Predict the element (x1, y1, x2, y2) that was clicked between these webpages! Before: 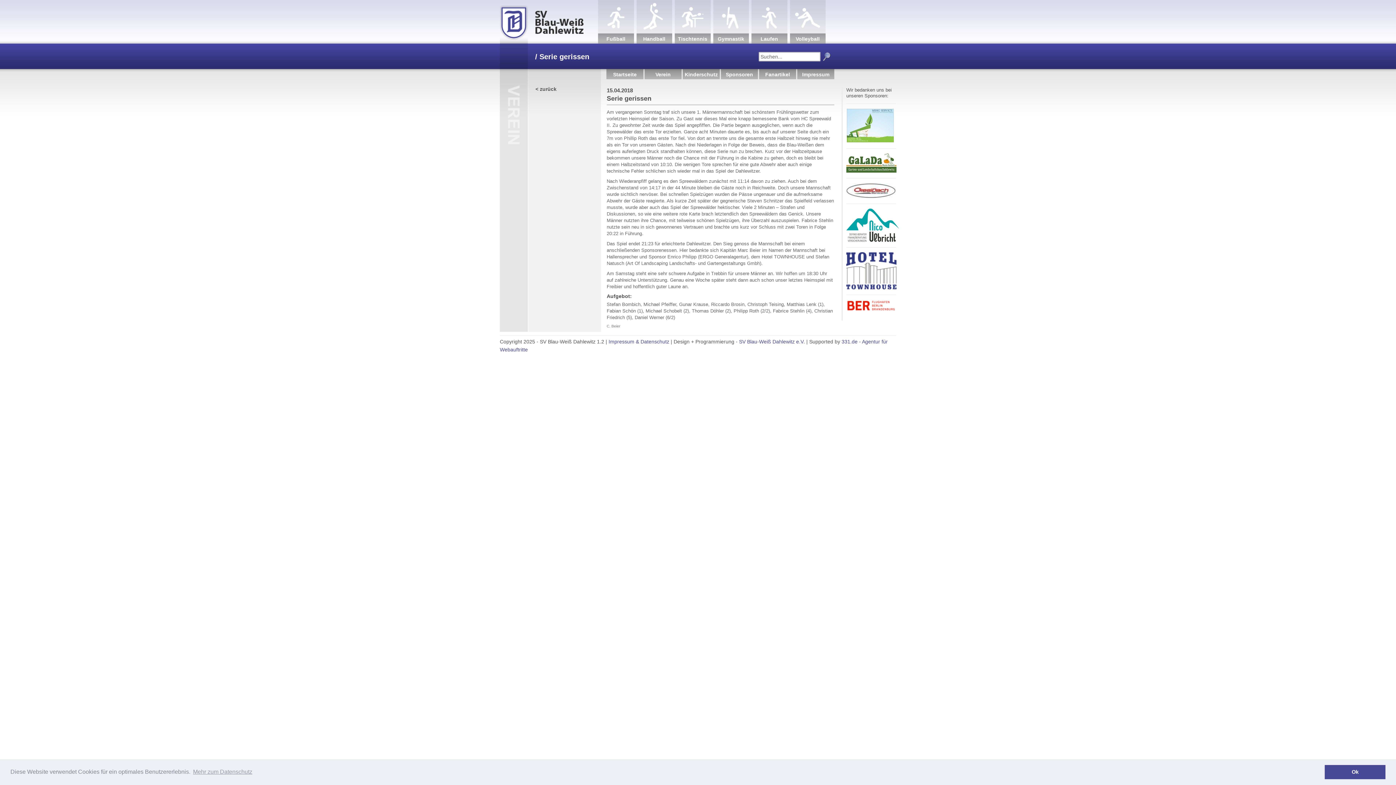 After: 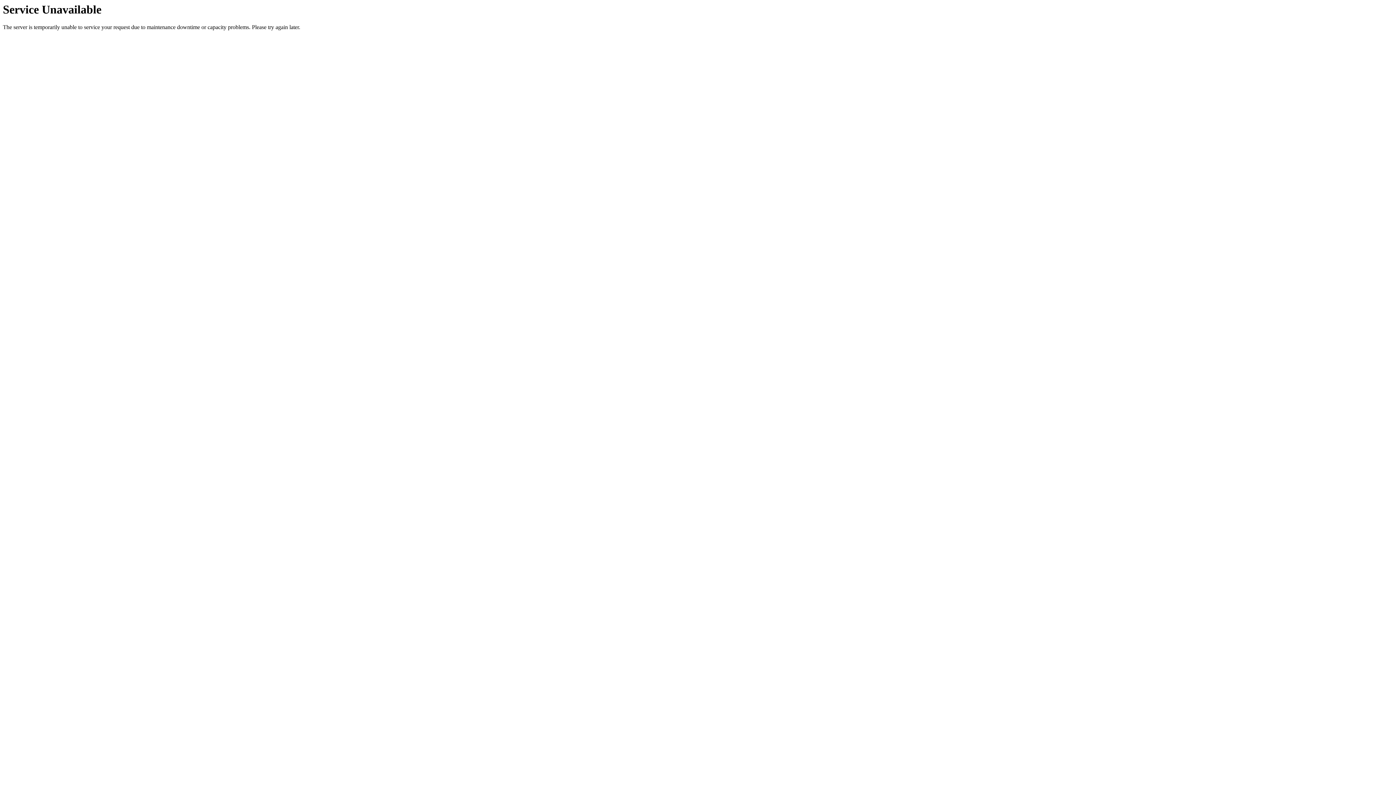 Action: bbox: (797, 69, 834, 79) label: Impressum